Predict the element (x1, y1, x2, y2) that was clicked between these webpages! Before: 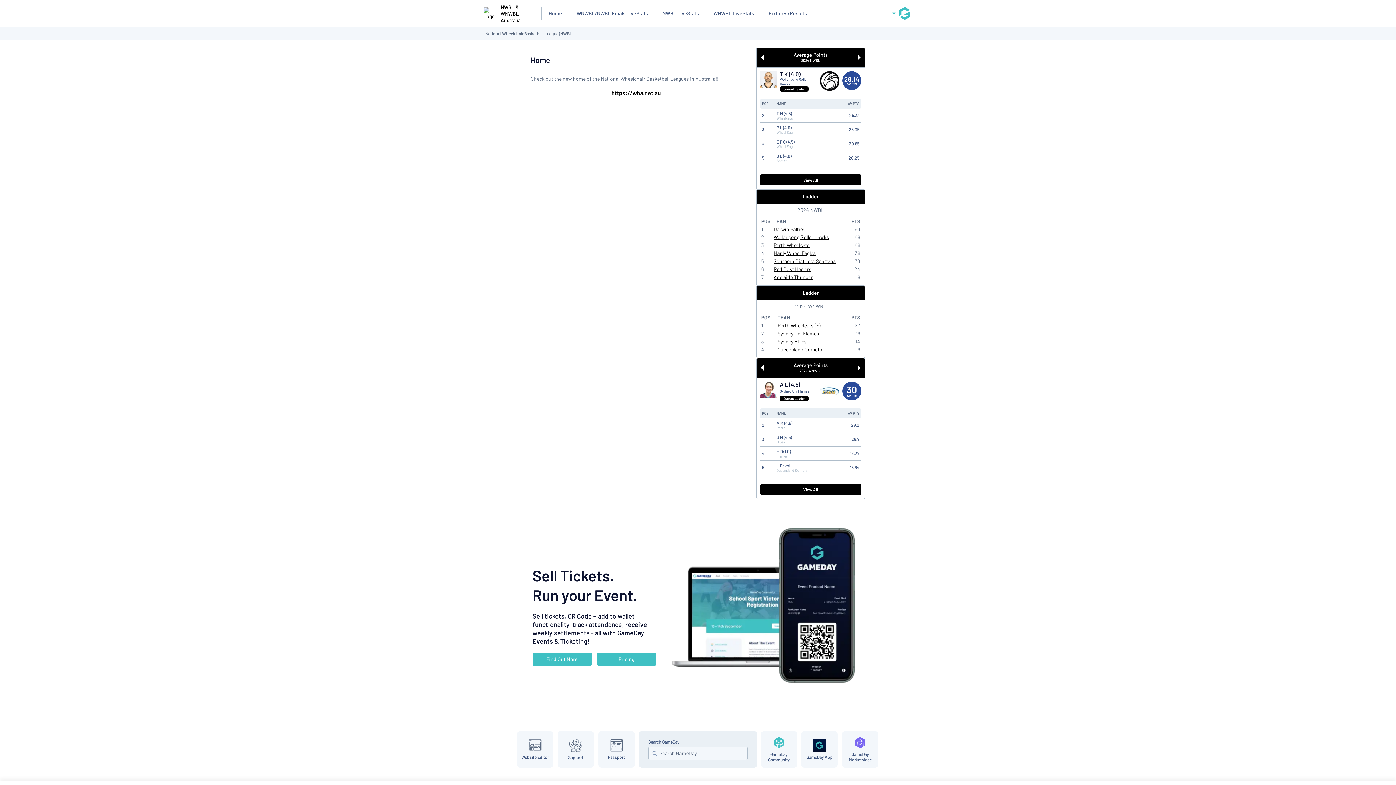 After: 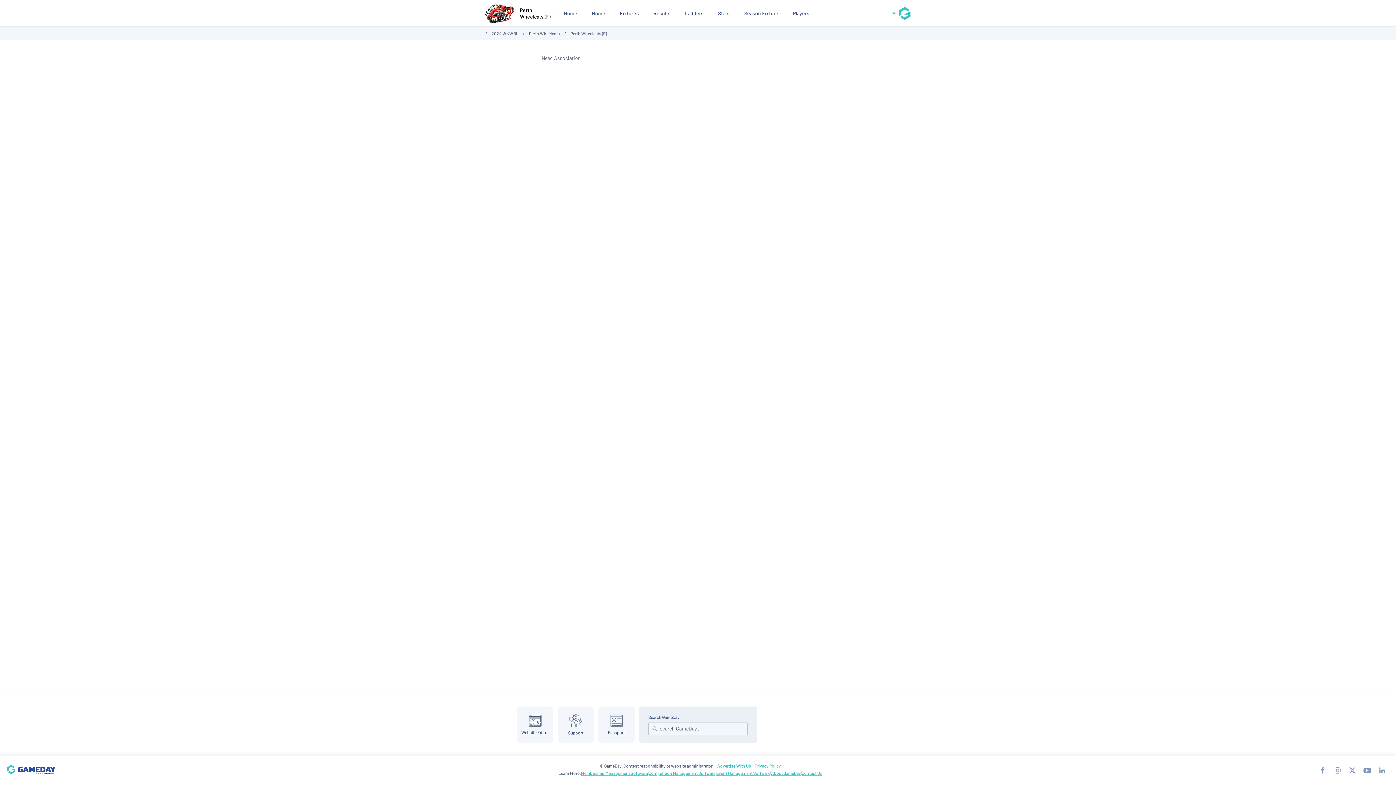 Action: label: A M (4.5) bbox: (776, 420, 792, 425)